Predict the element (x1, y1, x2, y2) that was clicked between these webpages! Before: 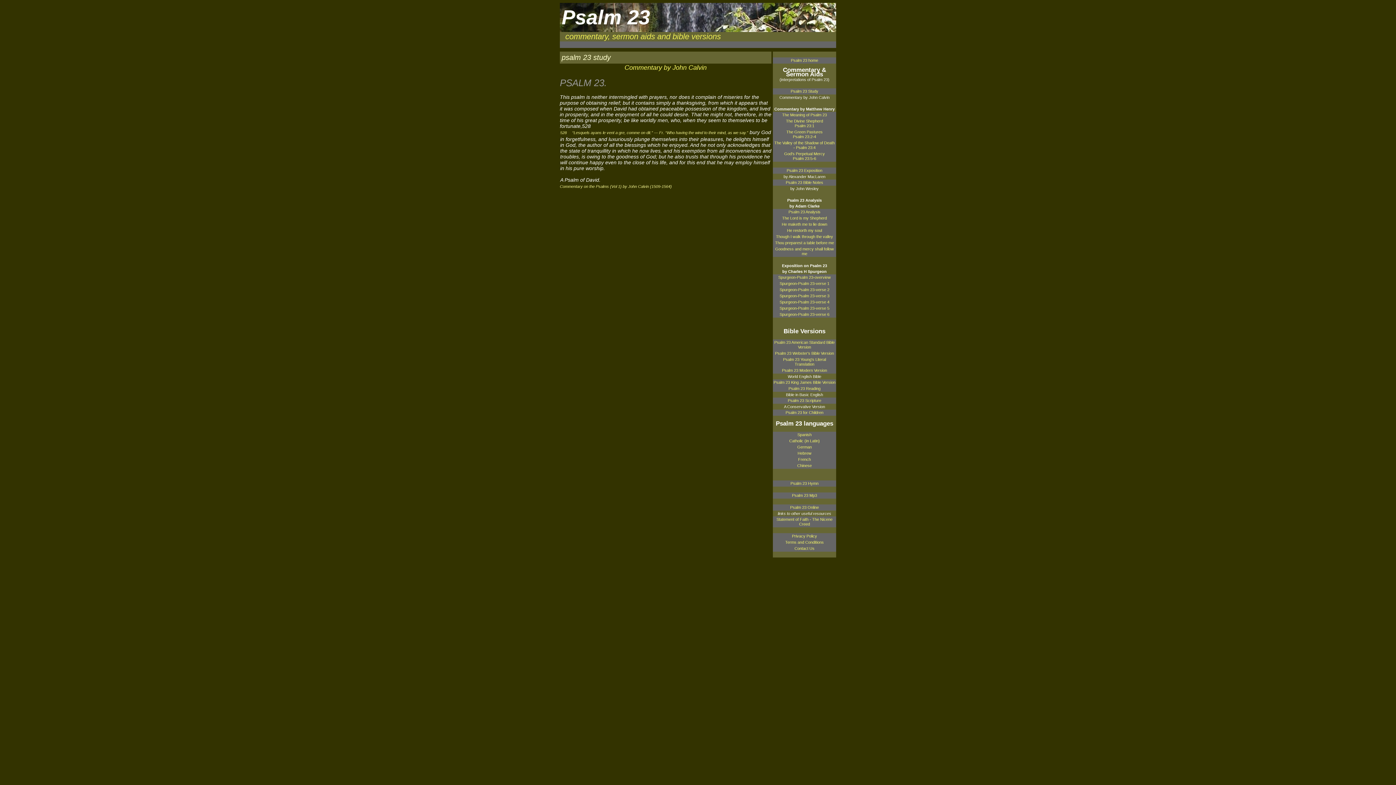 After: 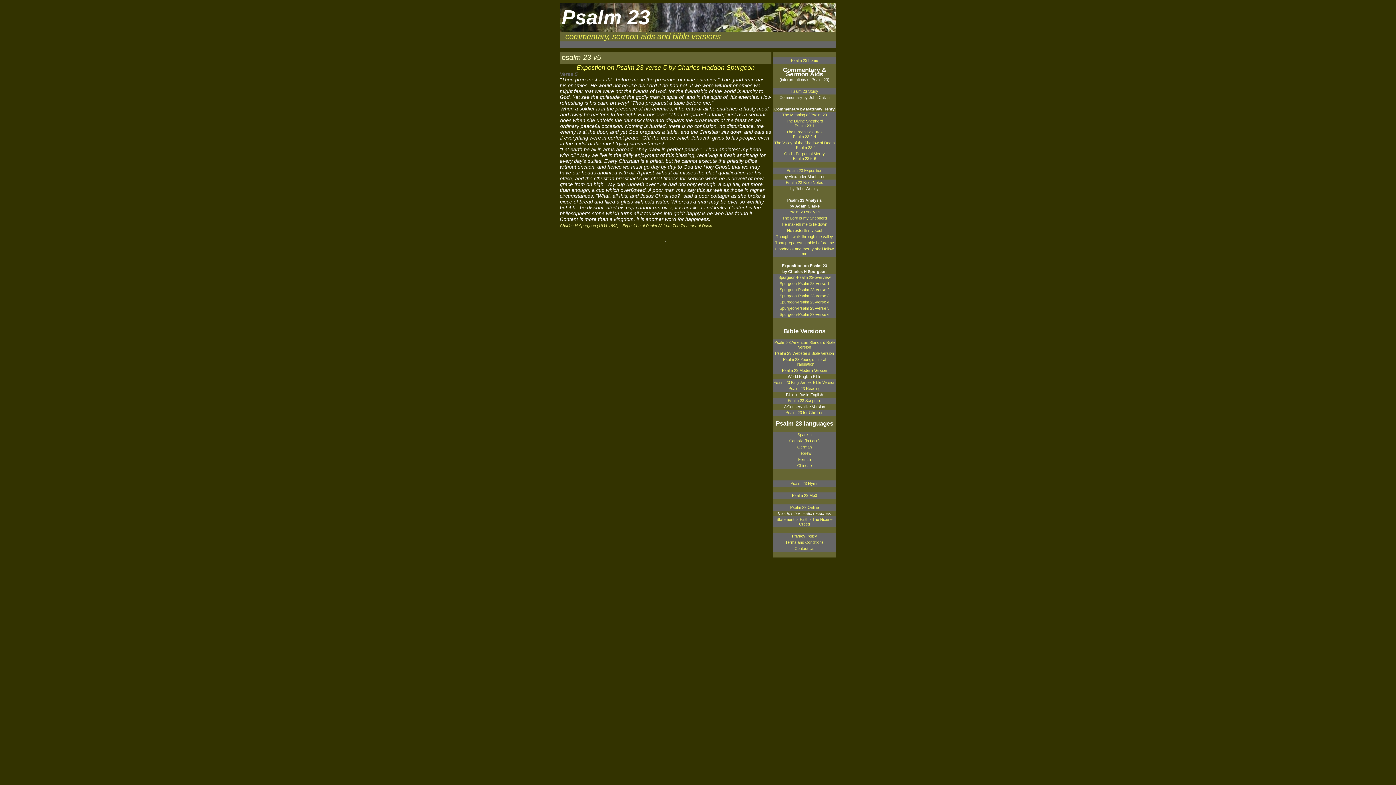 Action: bbox: (779, 306, 829, 310) label: Spurgeon-Psalm 23-verse 5